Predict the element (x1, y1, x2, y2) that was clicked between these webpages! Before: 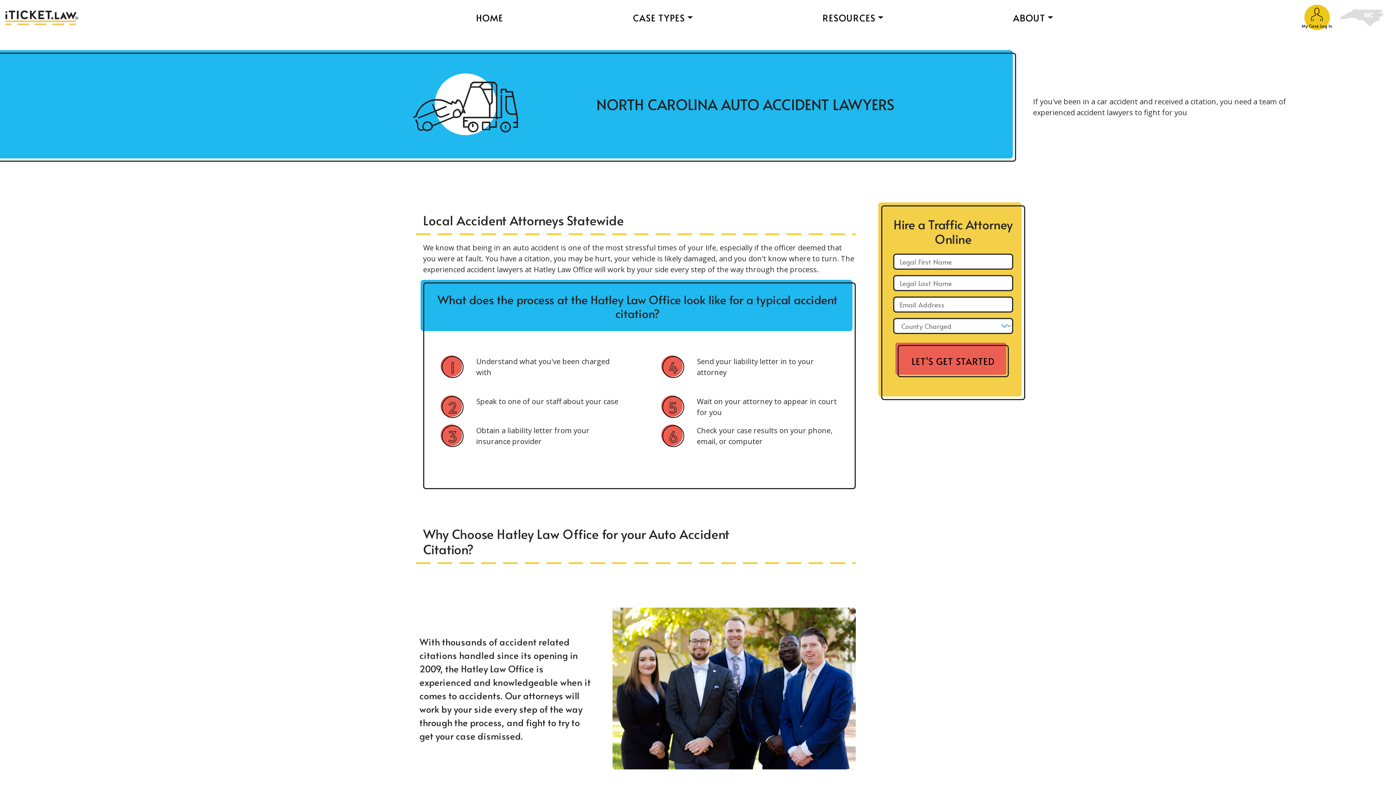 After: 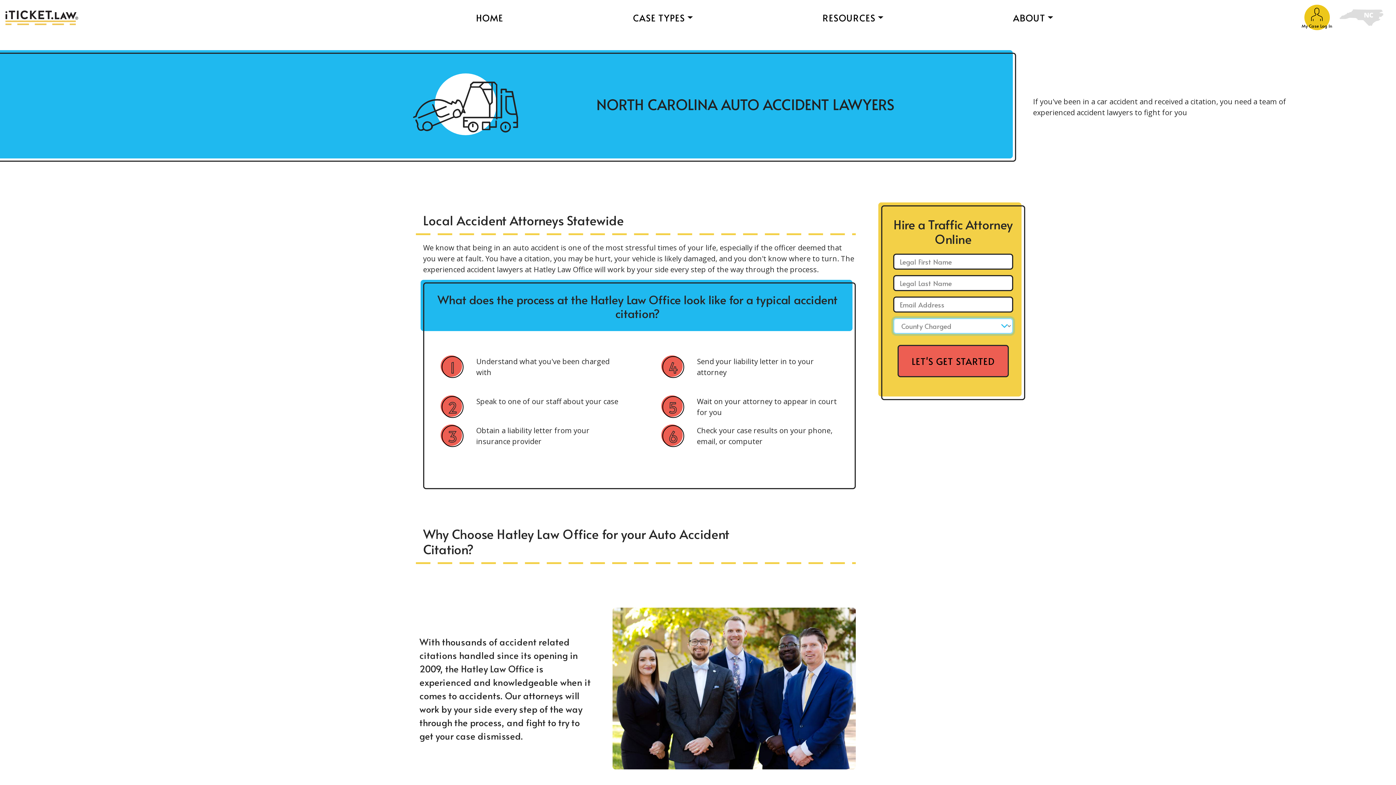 Action: bbox: (897, 345, 1009, 377) label: LET'S GET STARTED